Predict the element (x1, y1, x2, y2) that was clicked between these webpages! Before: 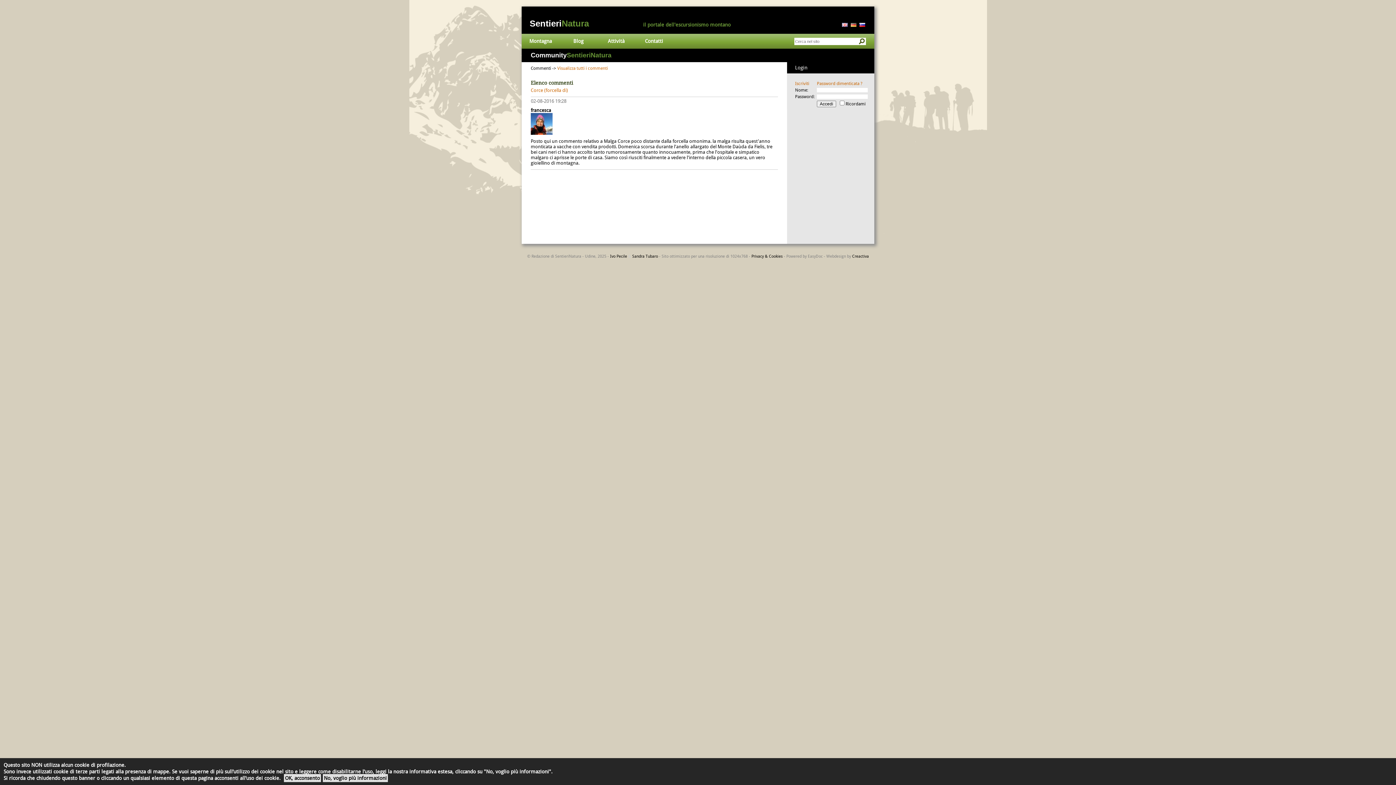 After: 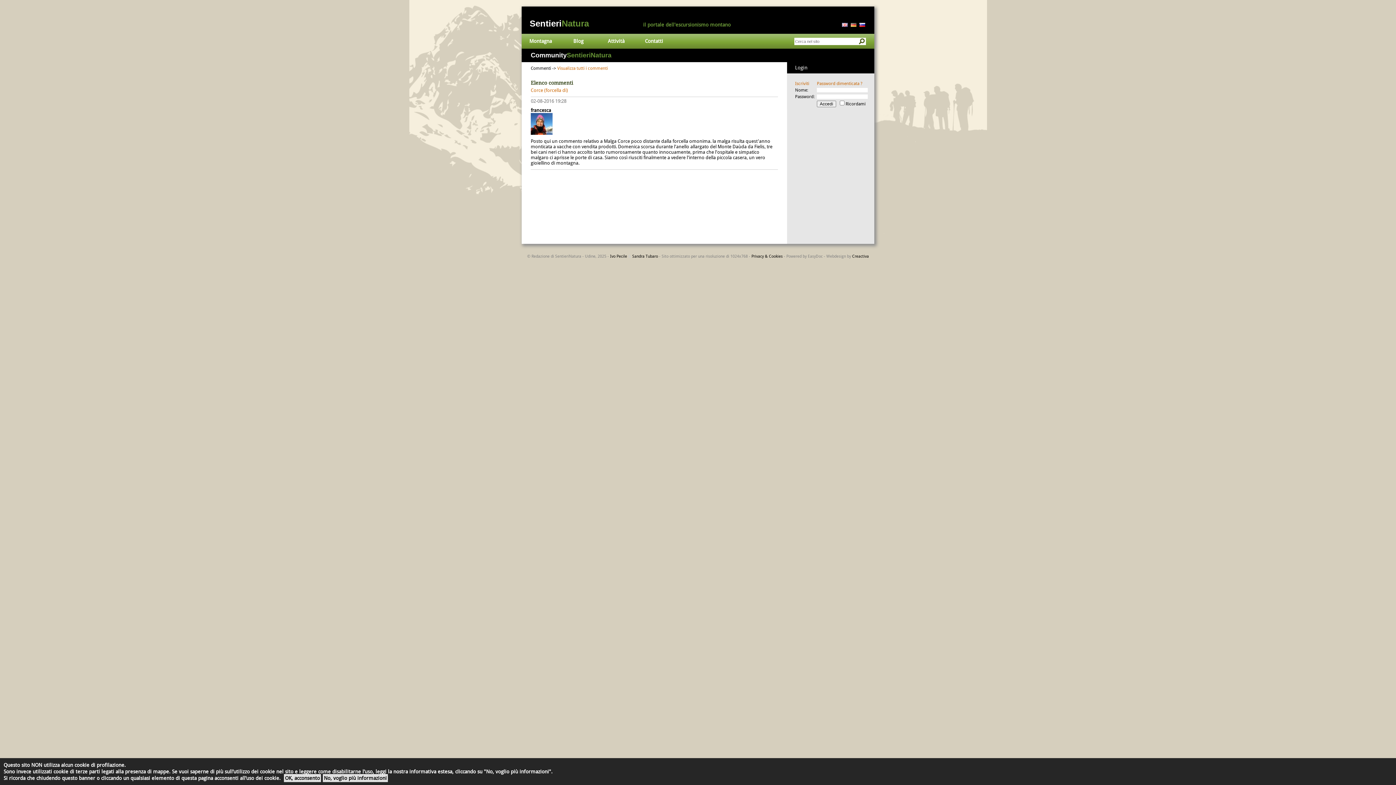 Action: bbox: (849, 22, 856, 26)